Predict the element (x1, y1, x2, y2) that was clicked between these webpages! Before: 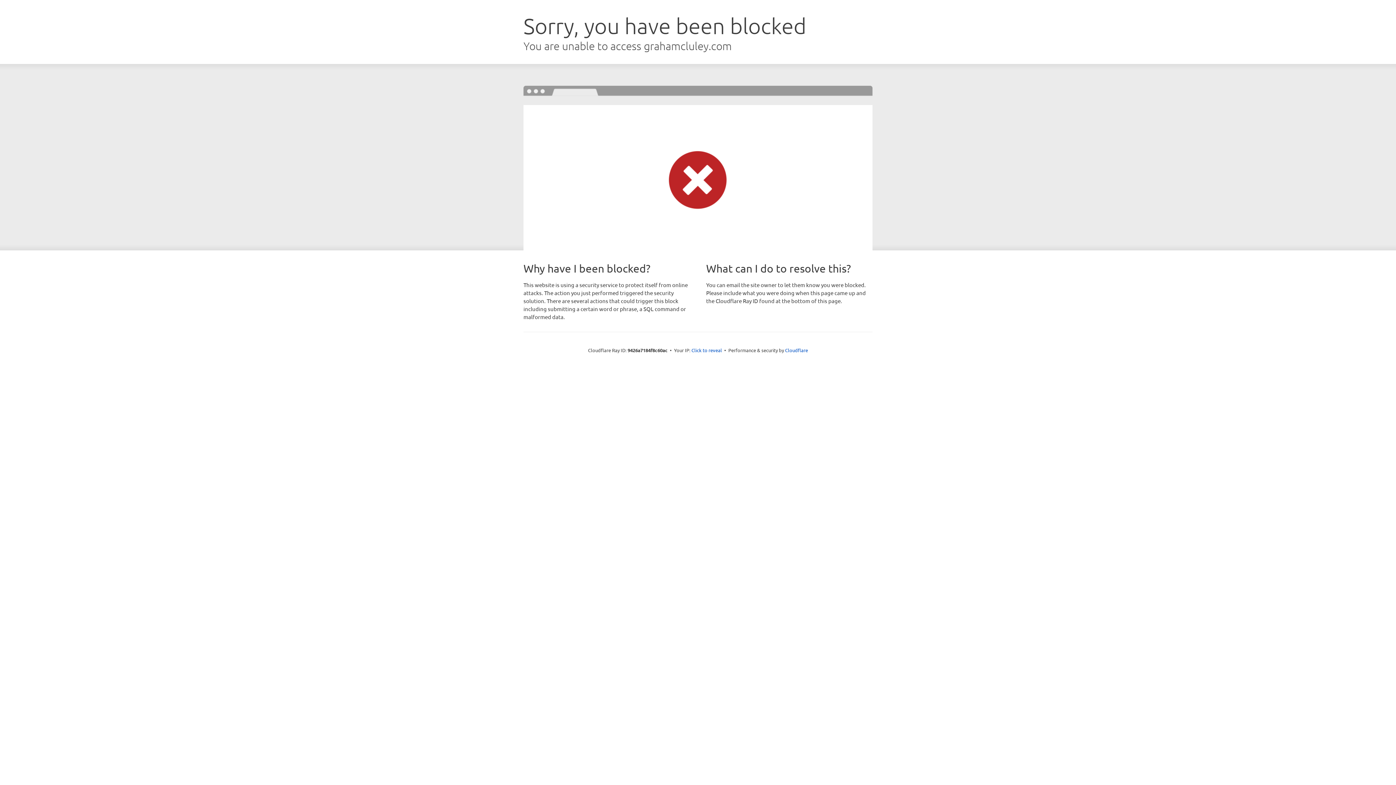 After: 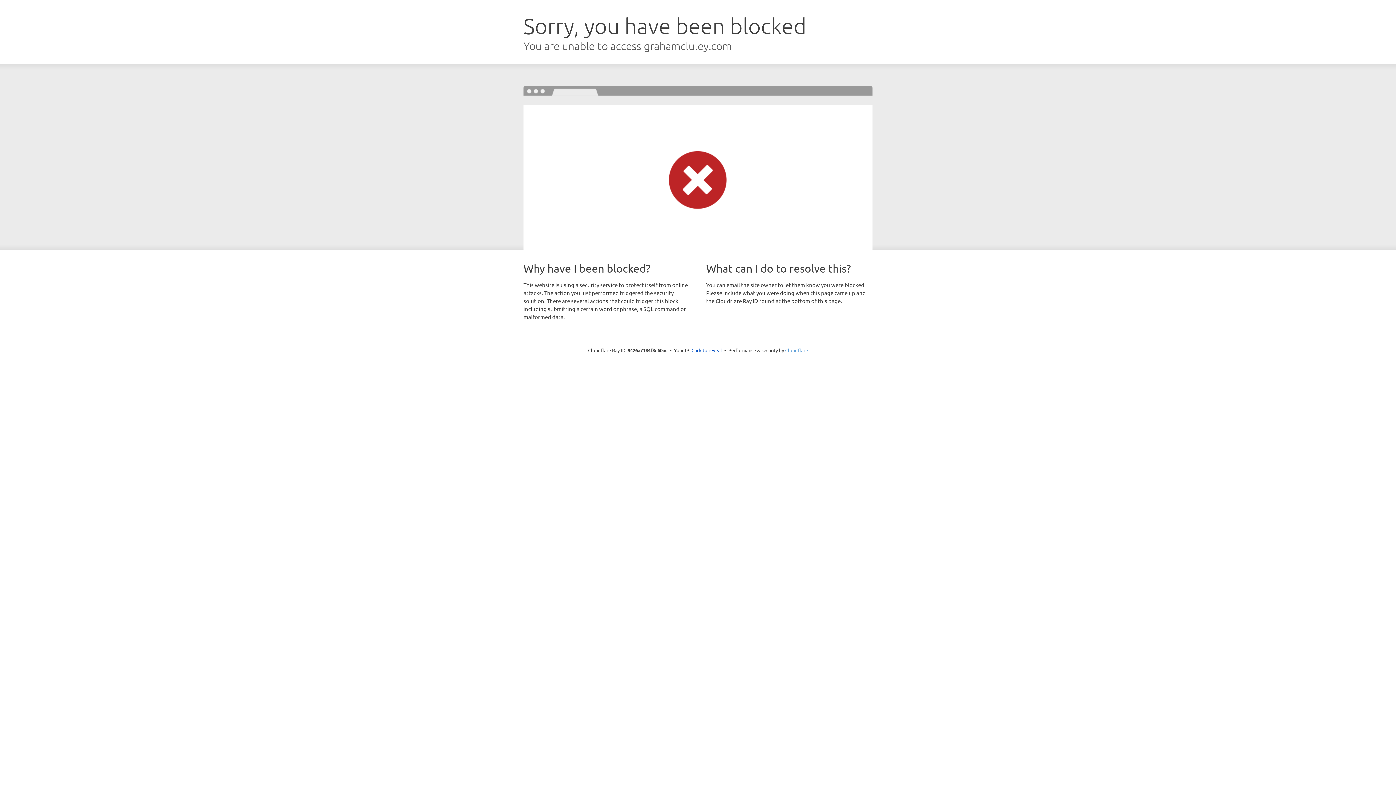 Action: label: Cloudflare bbox: (785, 347, 808, 353)